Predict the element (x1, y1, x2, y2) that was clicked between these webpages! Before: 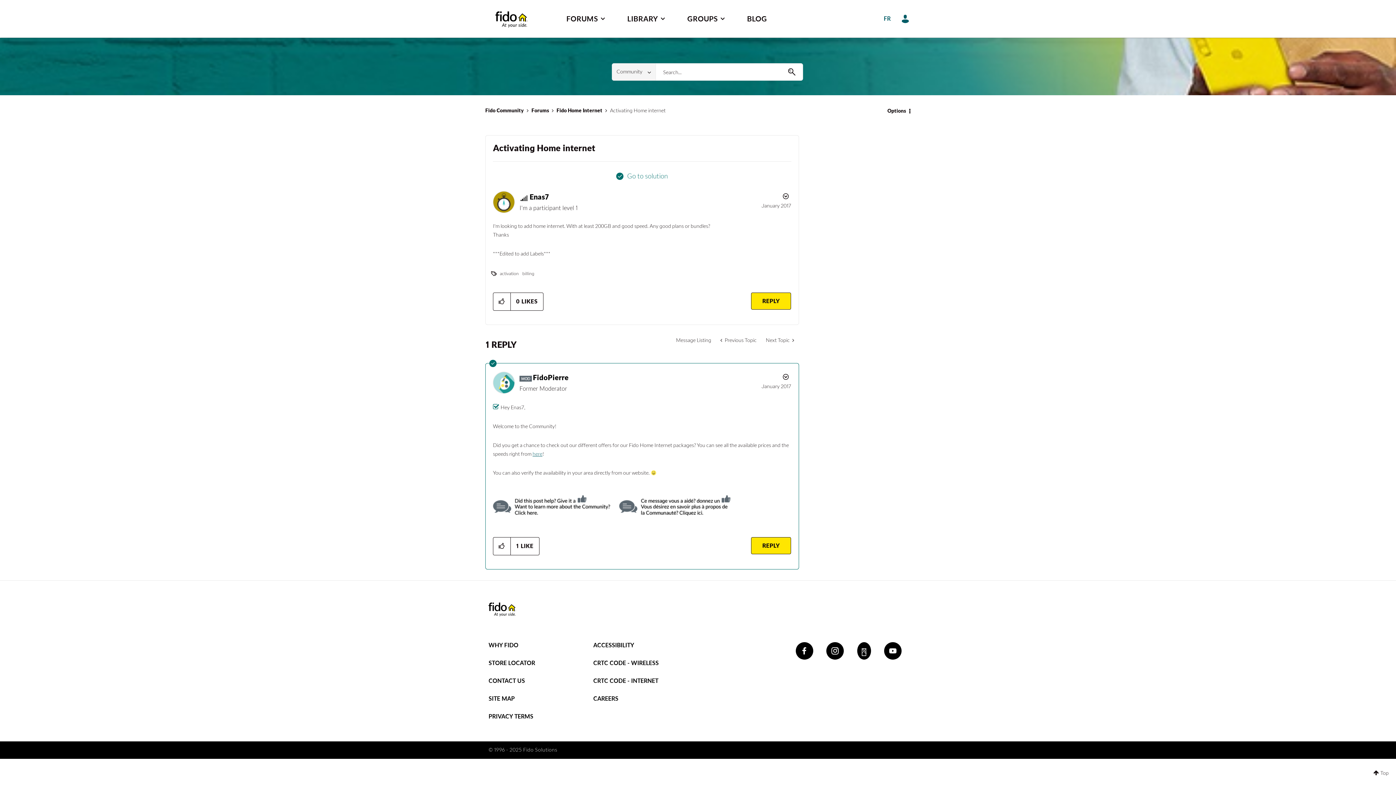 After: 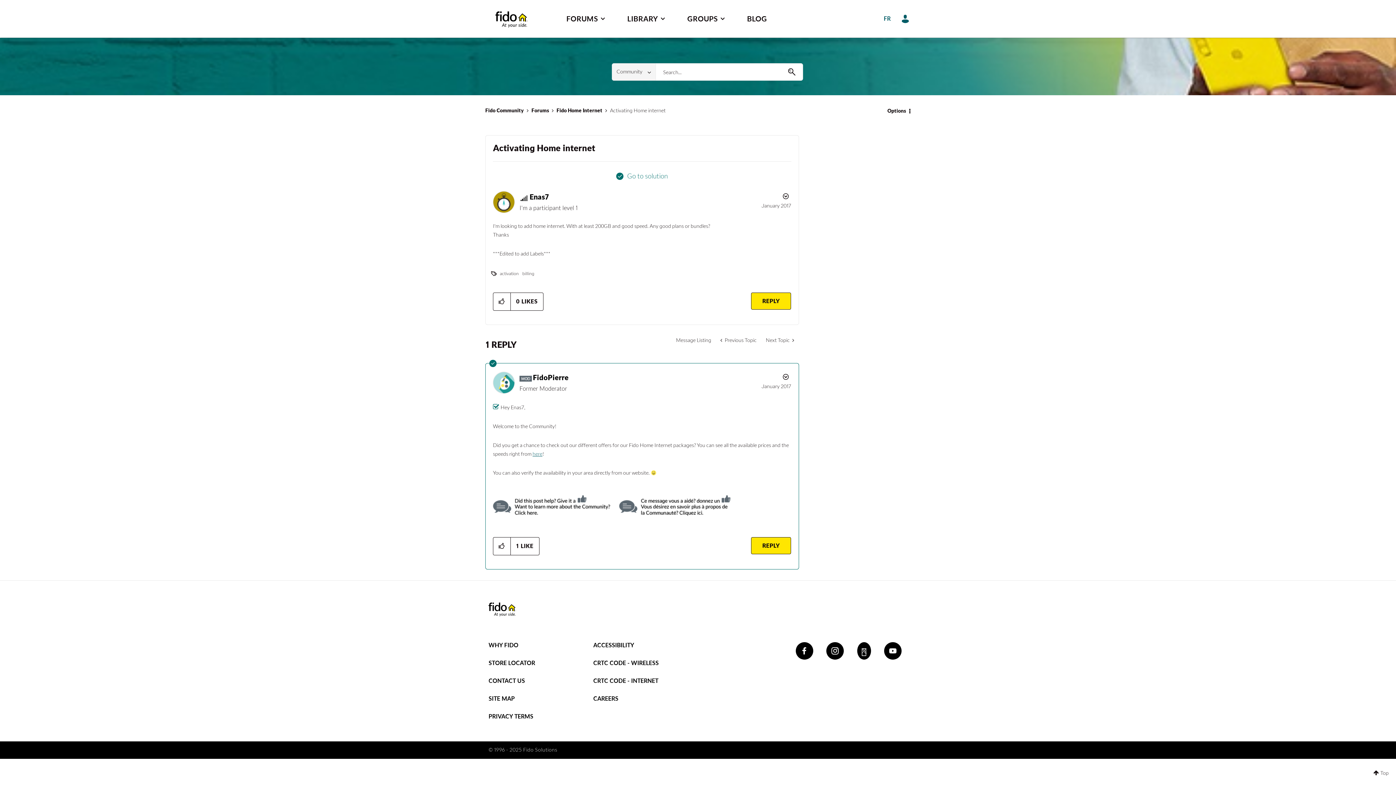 Action: bbox: (484, 606, 520, 611)